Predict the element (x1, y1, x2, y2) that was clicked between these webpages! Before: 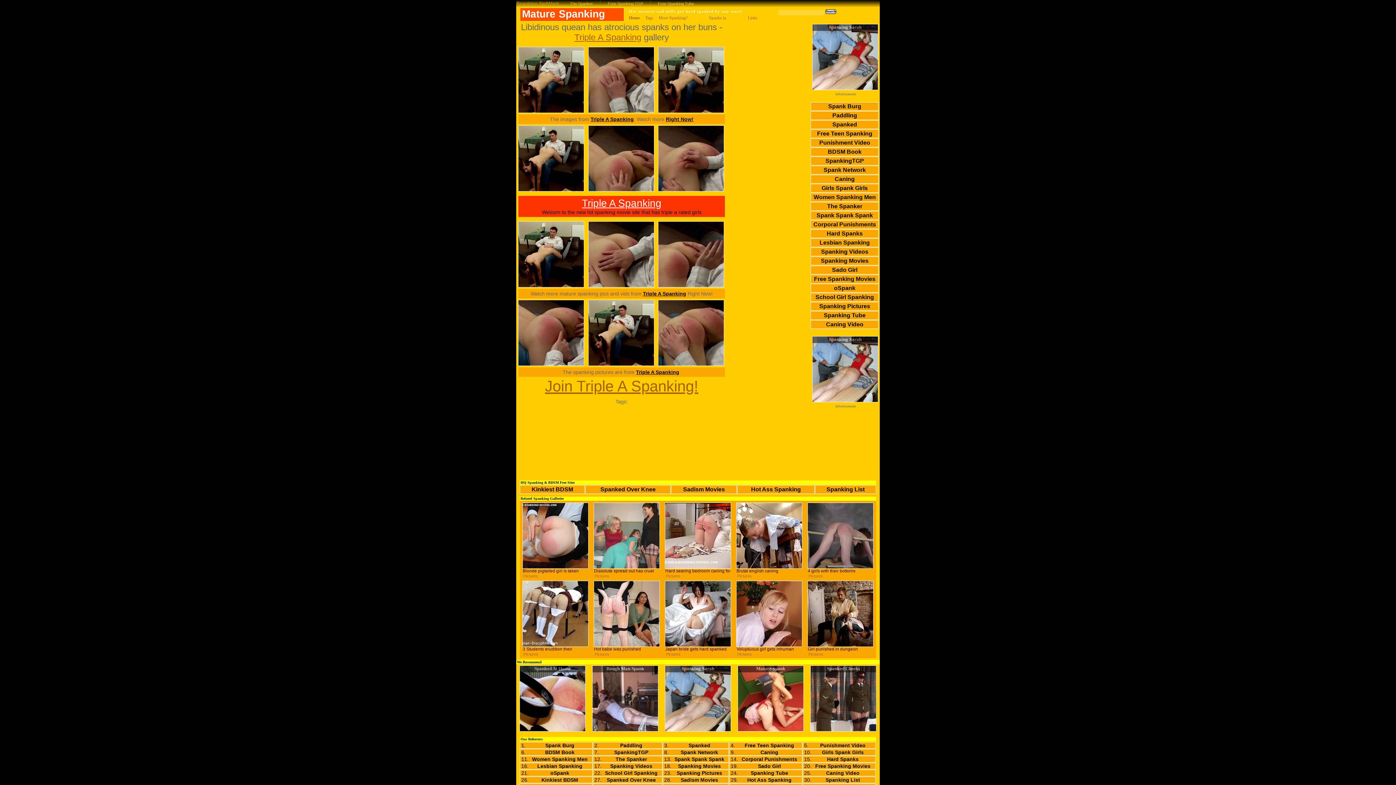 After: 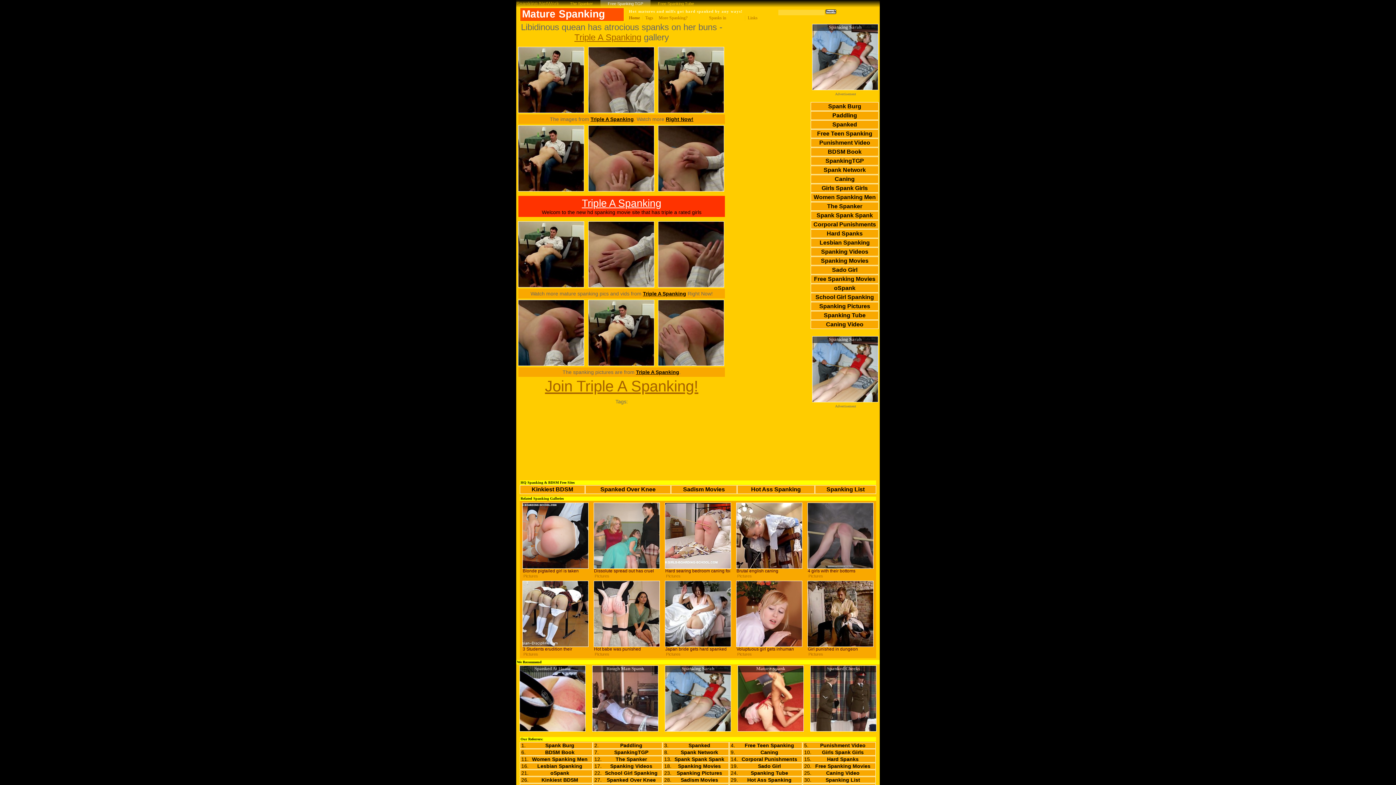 Action: label: Free Spanking TGP bbox: (600, 0, 650, 7)